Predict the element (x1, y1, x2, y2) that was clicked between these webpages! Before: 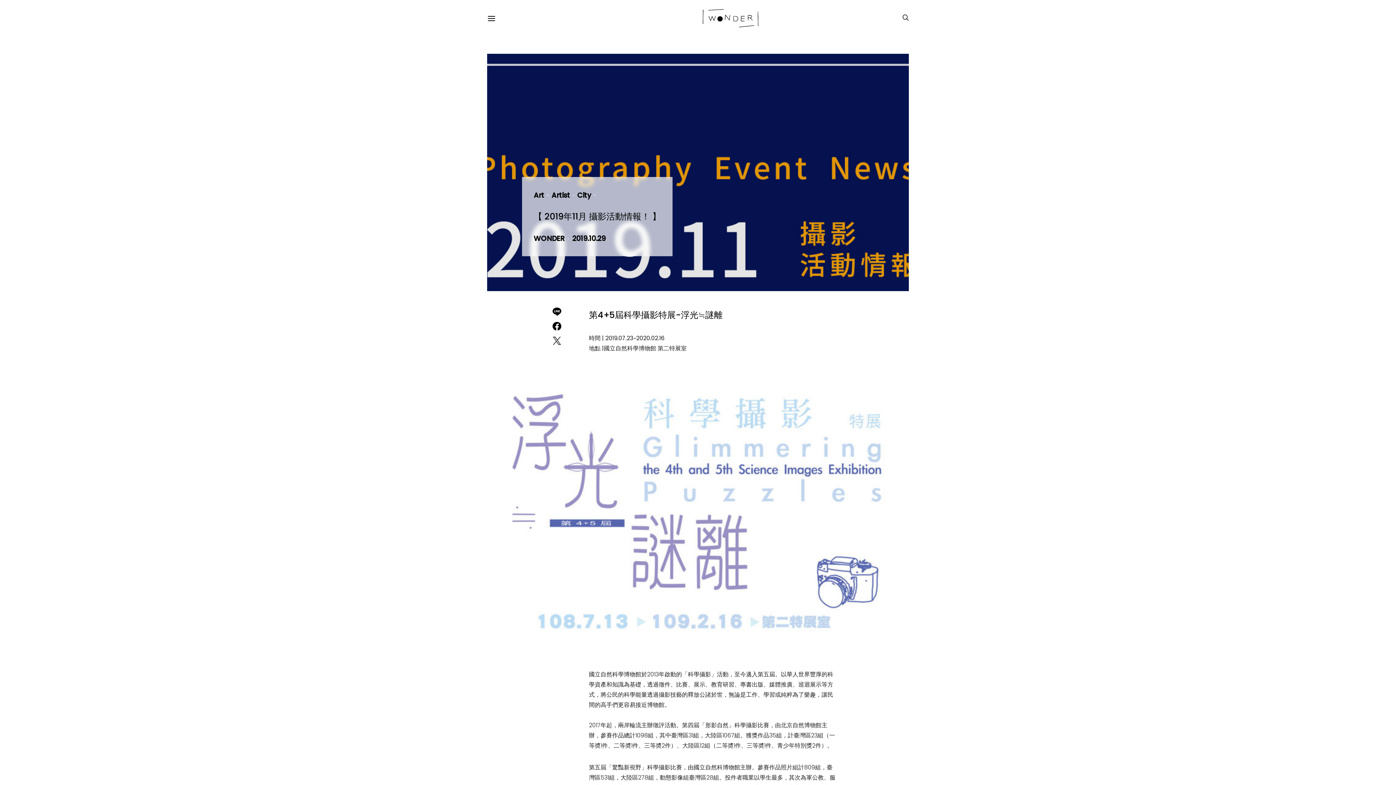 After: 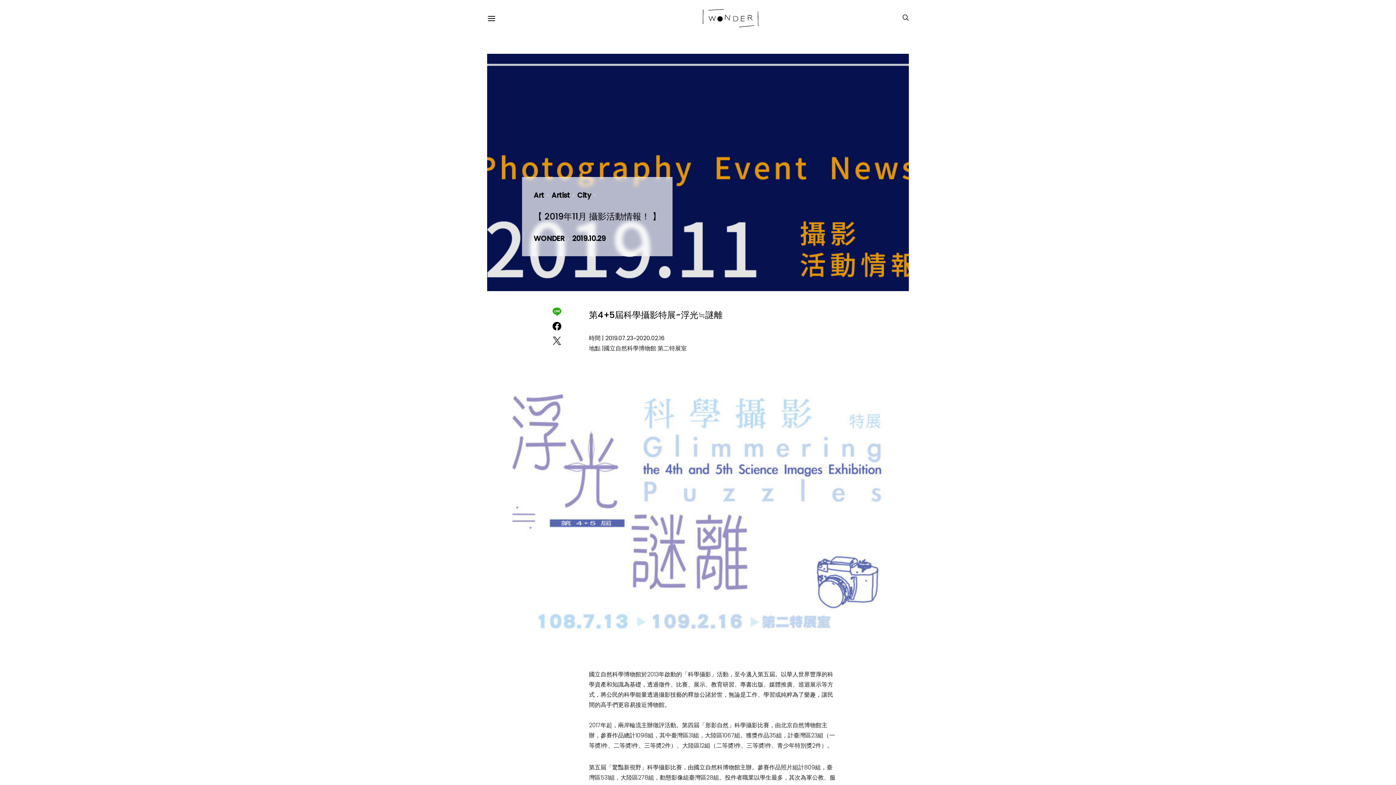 Action: bbox: (551, 307, 562, 316)